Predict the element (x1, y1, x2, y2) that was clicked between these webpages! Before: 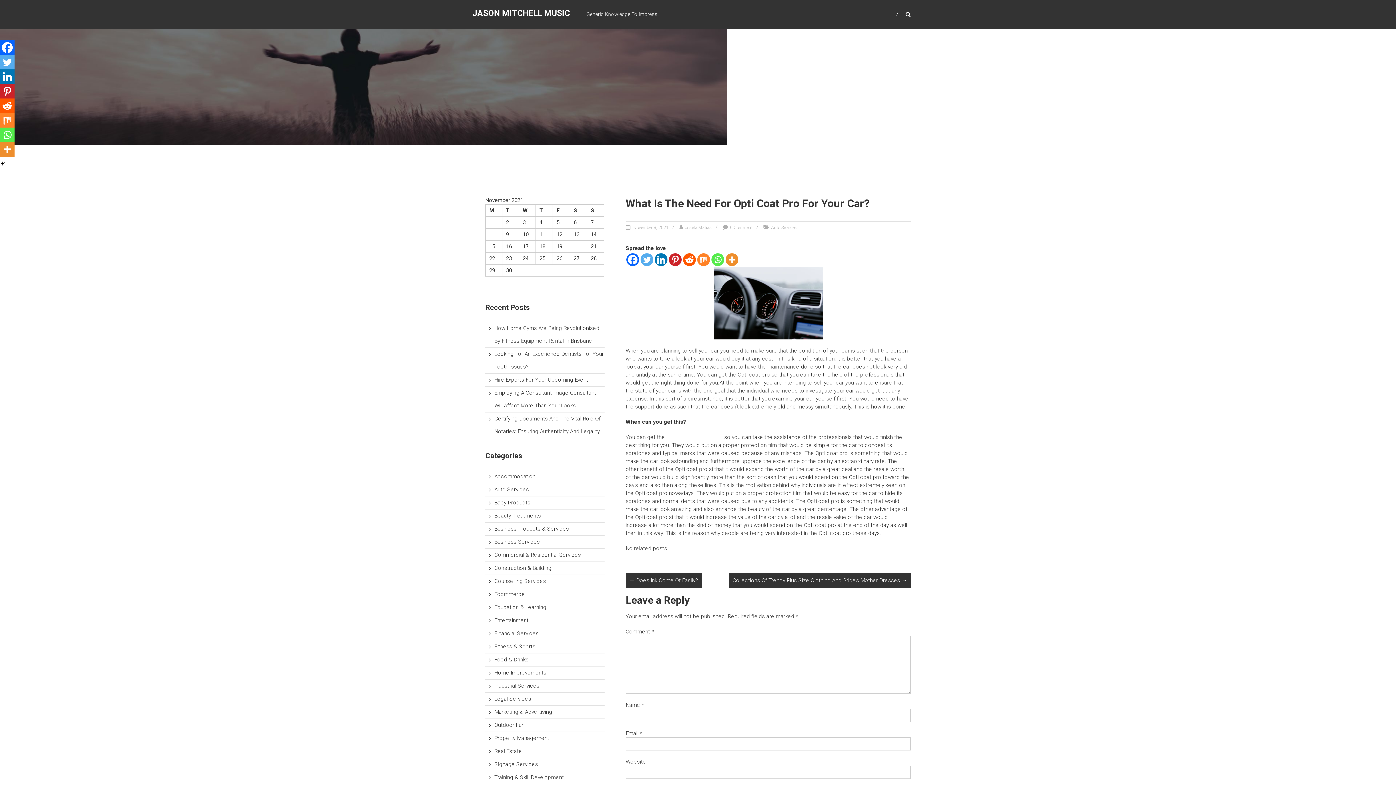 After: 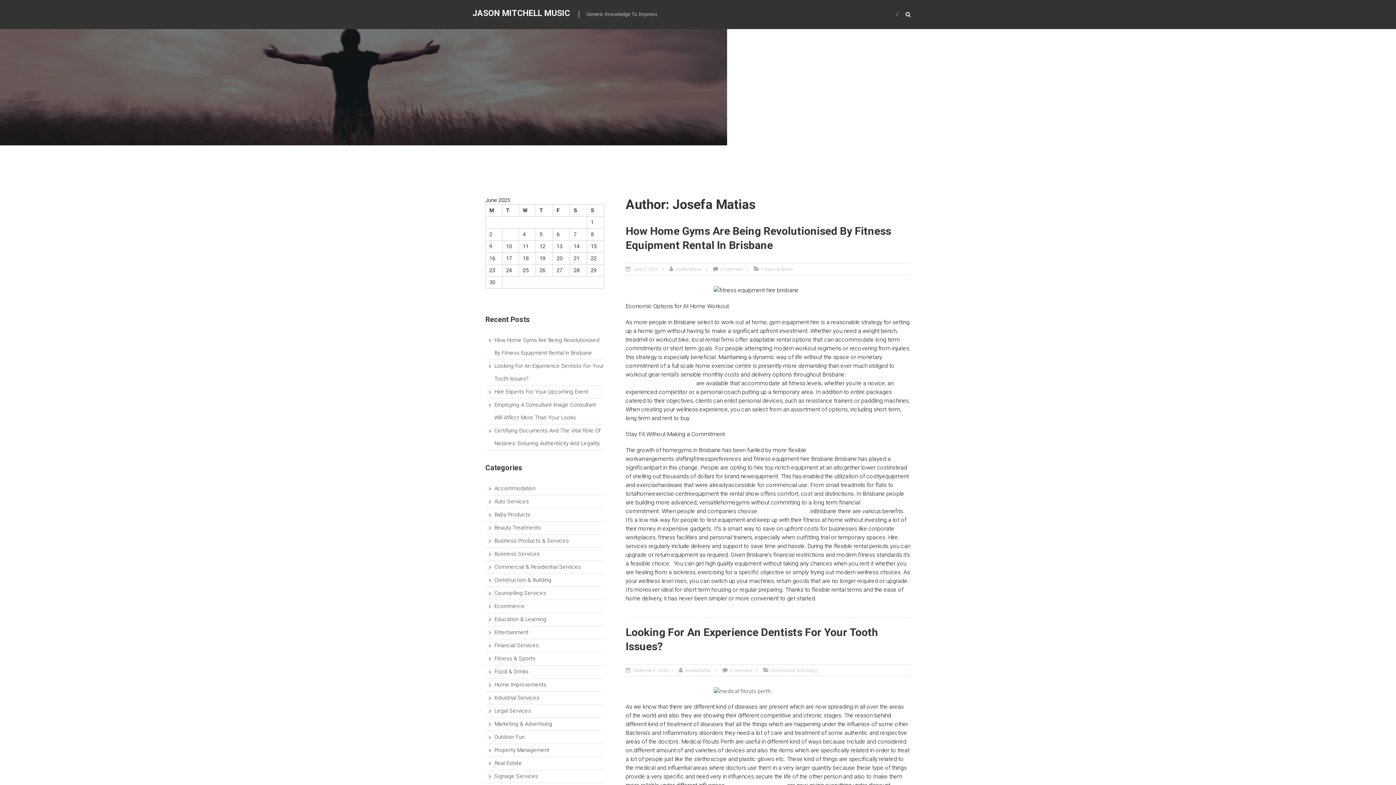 Action: bbox: (685, 225, 712, 230) label: Josefa Matias